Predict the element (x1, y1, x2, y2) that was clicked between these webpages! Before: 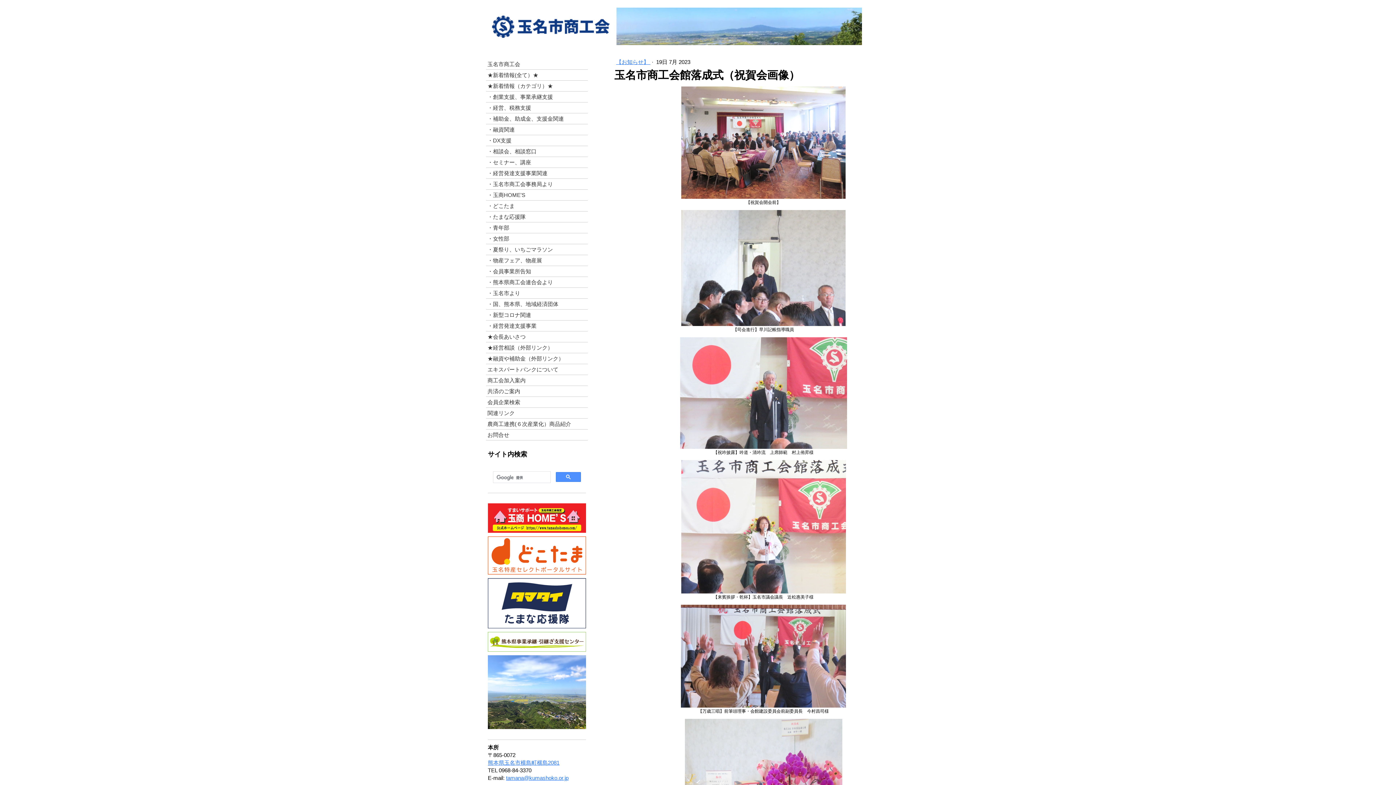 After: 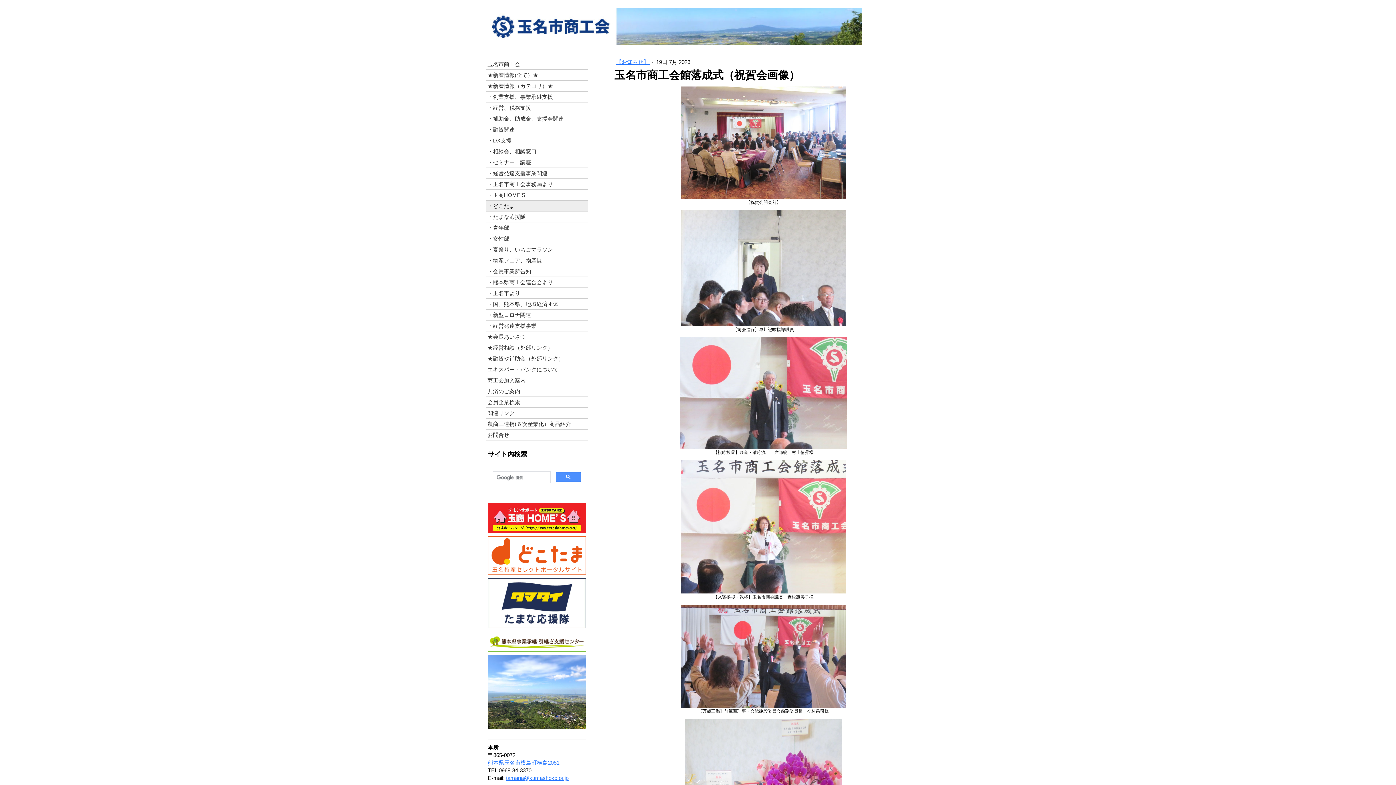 Action: bbox: (486, 200, 588, 211) label: ・どこたま